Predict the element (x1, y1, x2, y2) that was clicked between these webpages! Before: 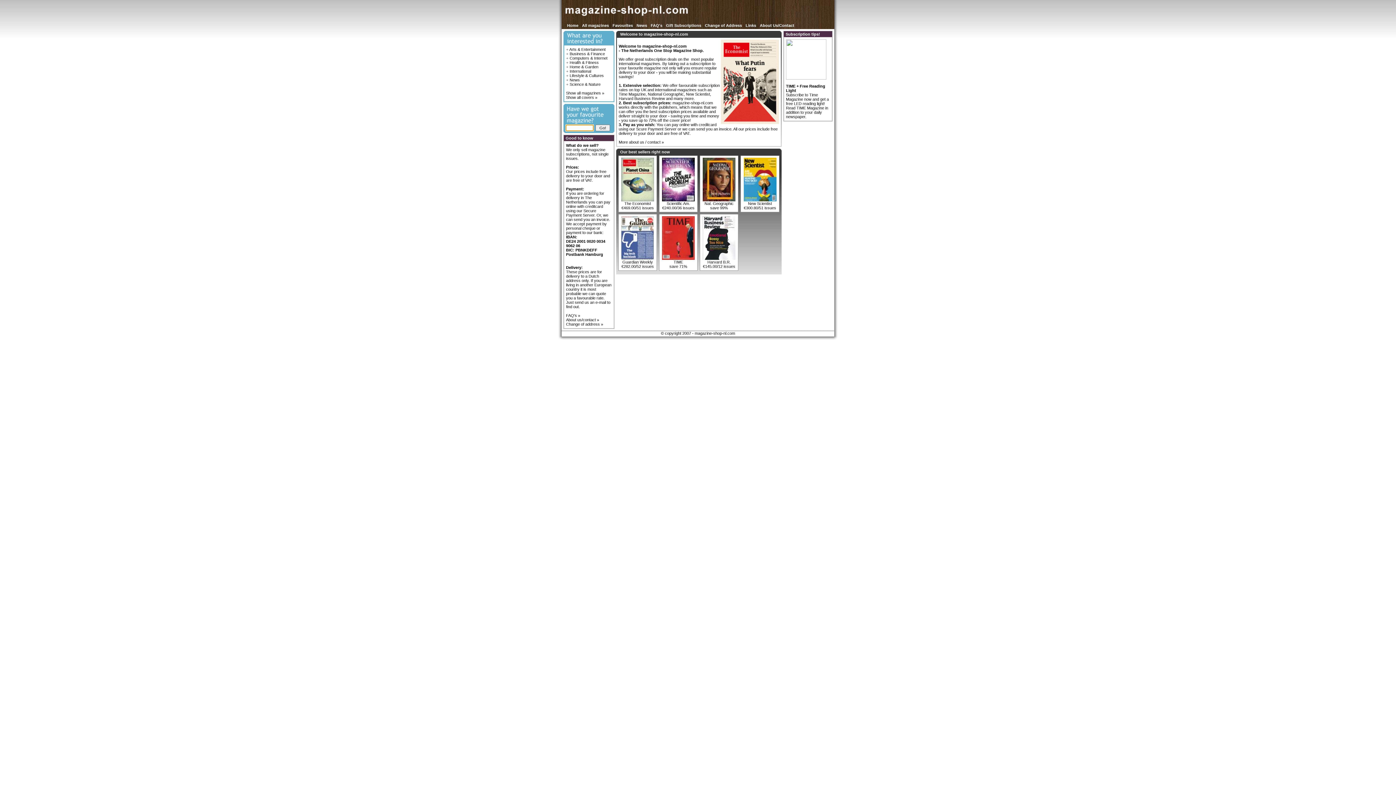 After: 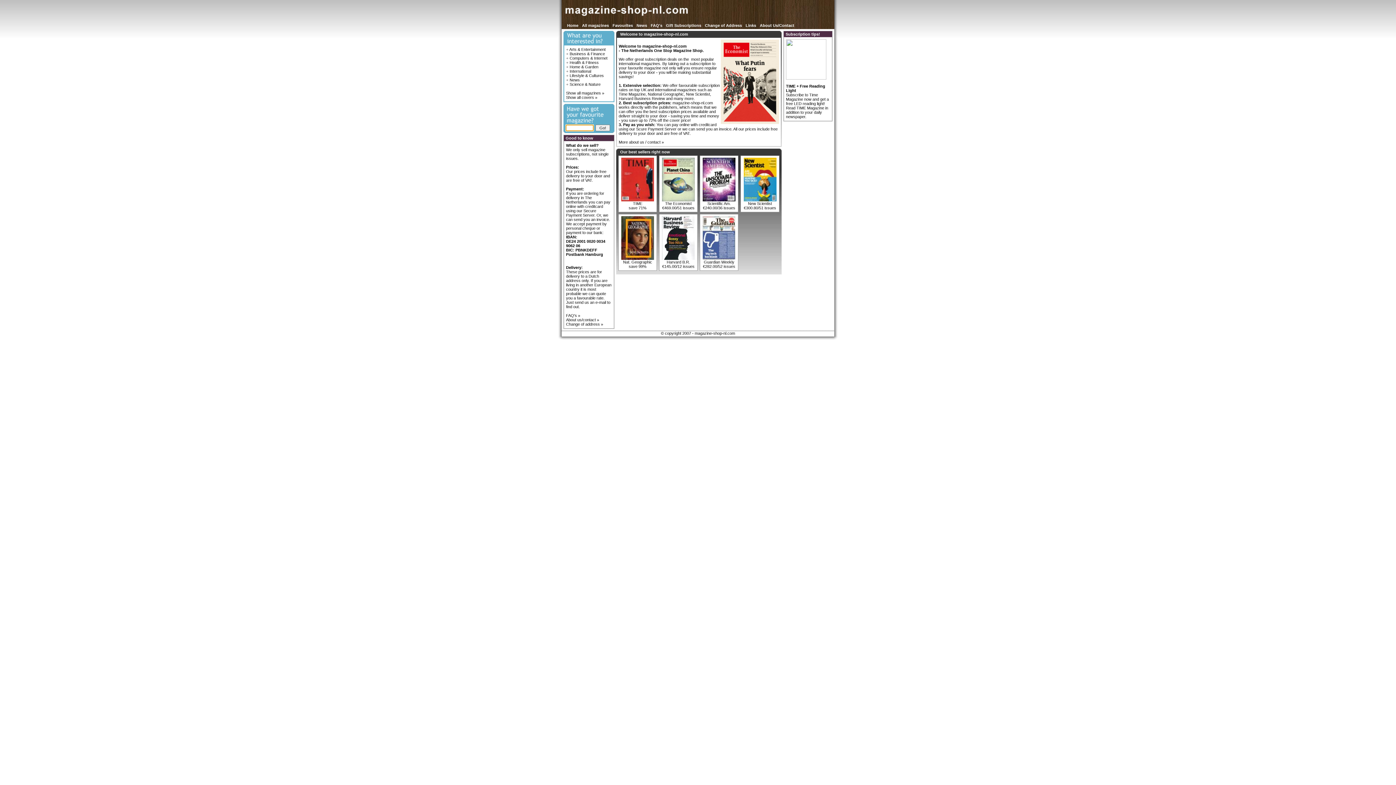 Action: bbox: (565, 12, 688, 16)